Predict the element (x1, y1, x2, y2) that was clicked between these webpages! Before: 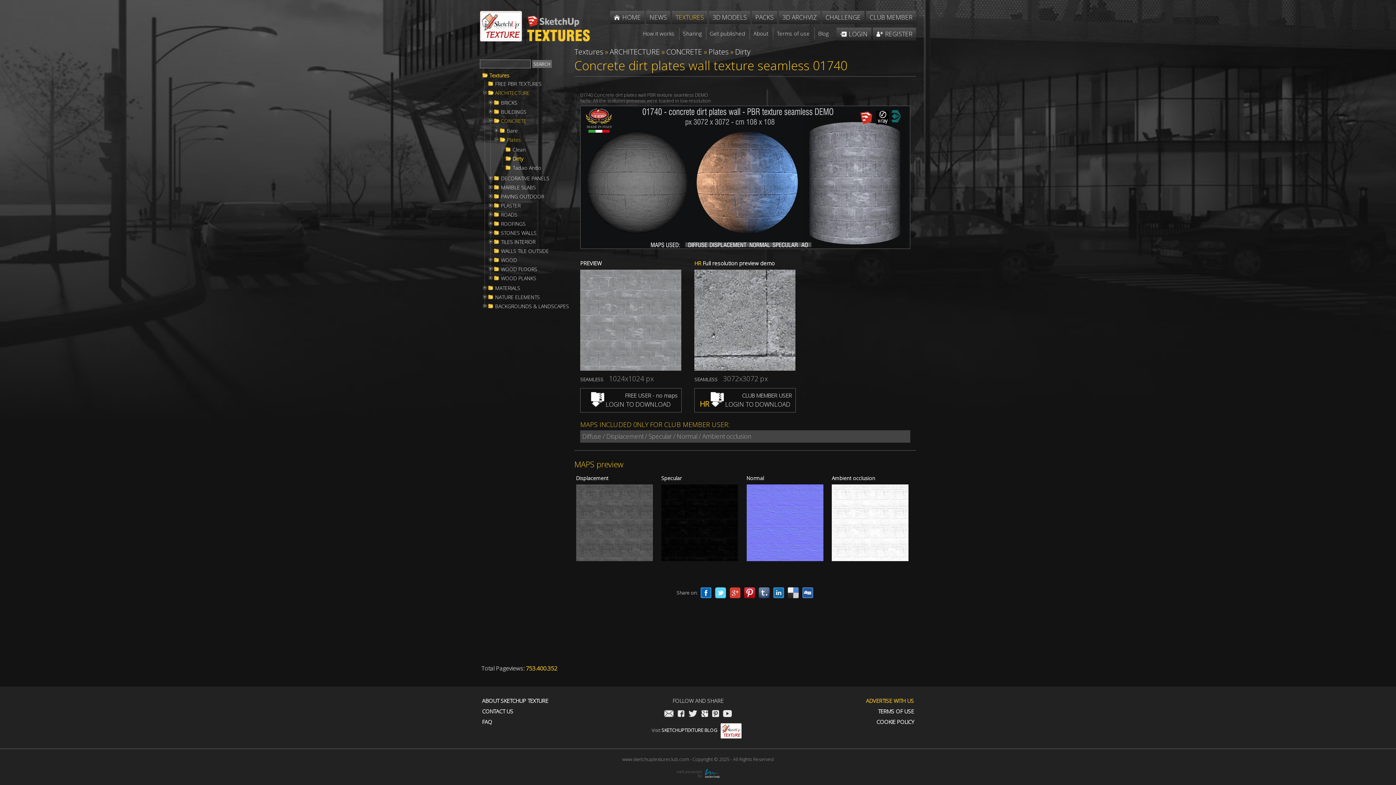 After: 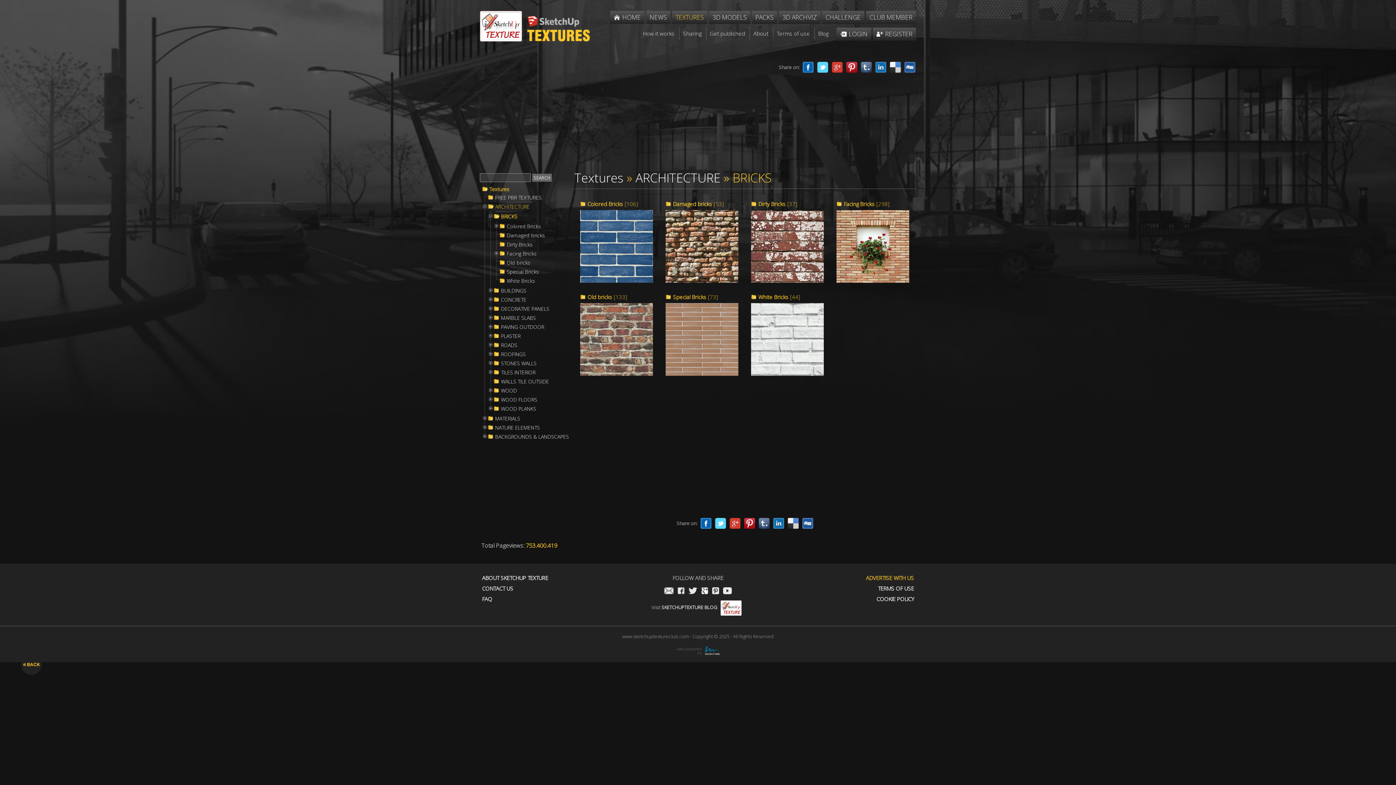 Action: label: BRICKS bbox: (493, 99, 570, 106)